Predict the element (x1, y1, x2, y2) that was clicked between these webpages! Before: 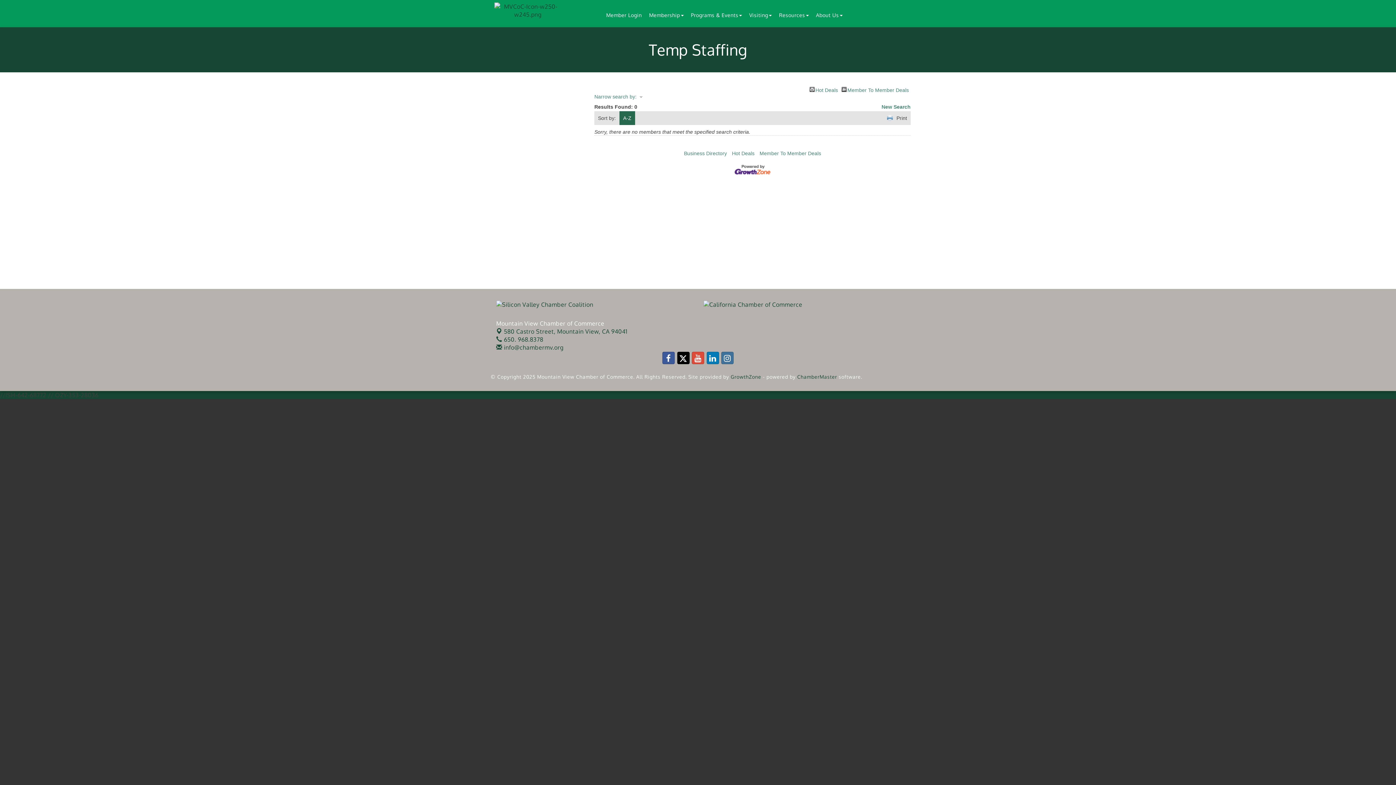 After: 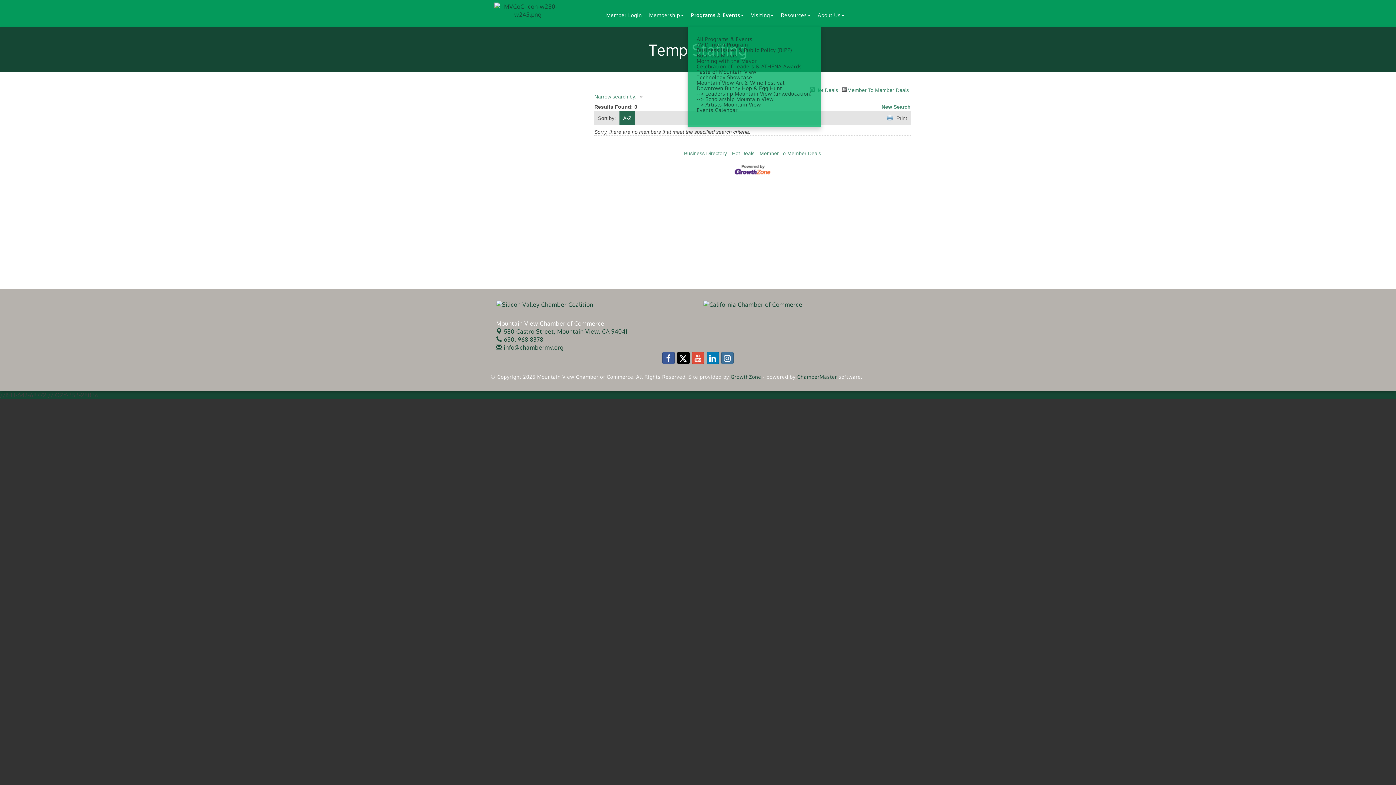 Action: bbox: (687, 7, 745, 23) label: Programs & Events